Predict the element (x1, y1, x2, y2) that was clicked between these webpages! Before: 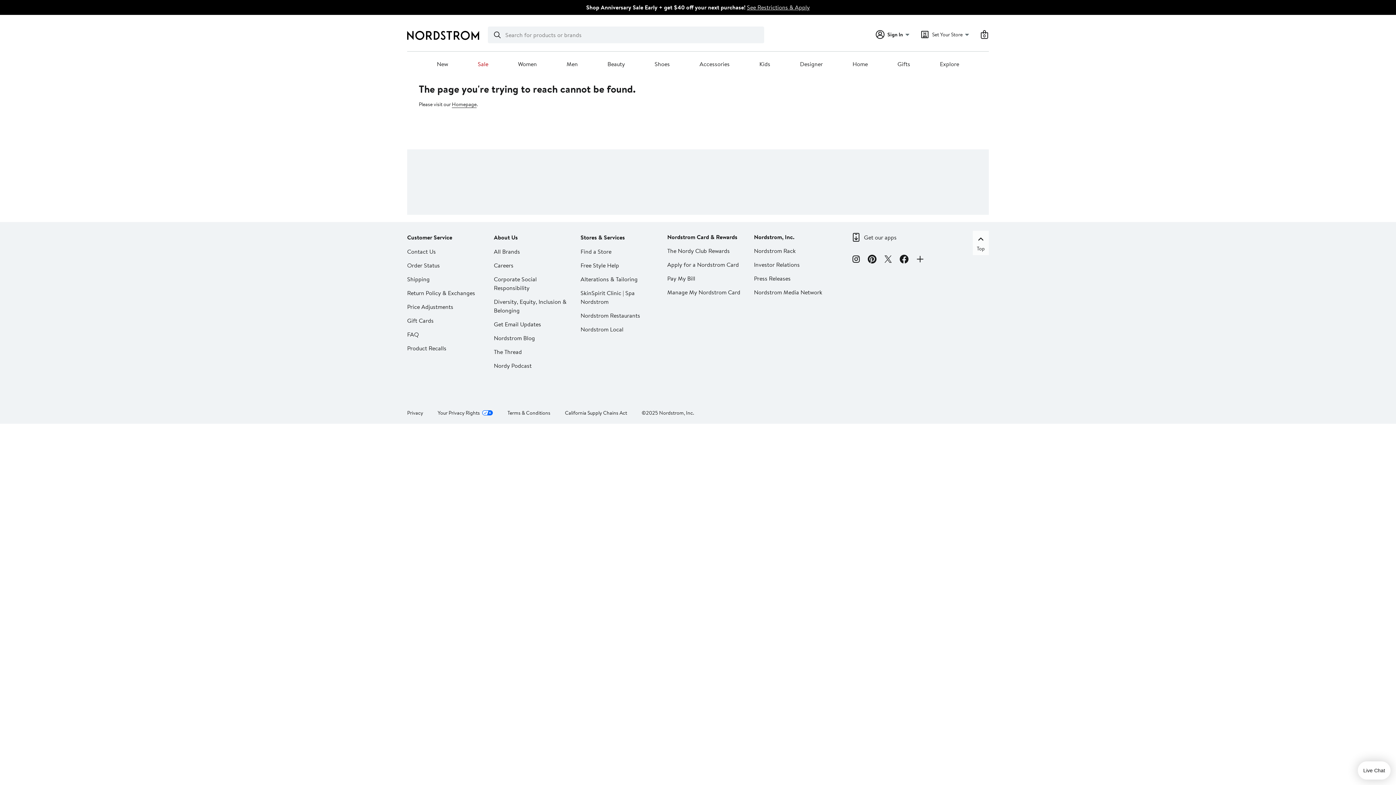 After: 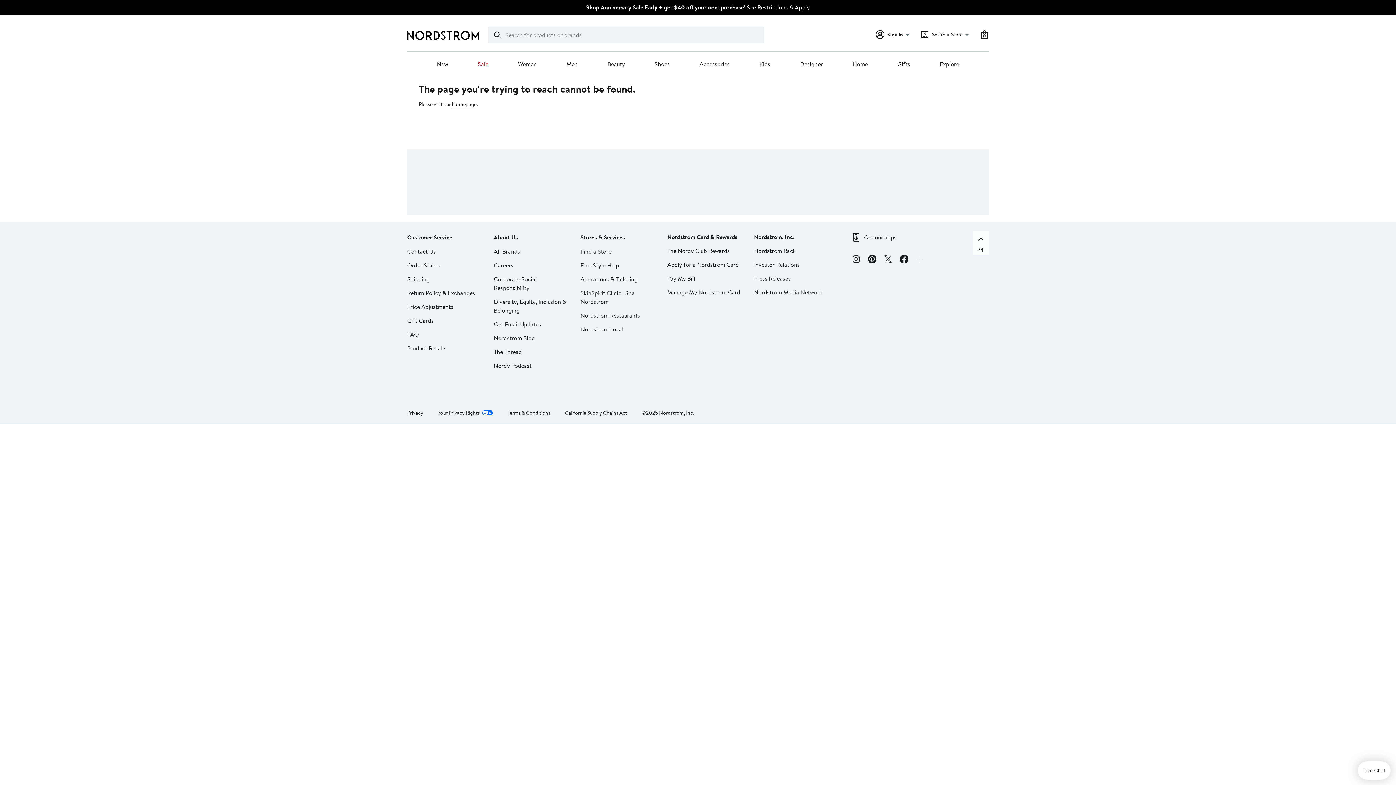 Action: bbox: (407, 357, 480, 394) label: United States. Choose your shipping country or region.